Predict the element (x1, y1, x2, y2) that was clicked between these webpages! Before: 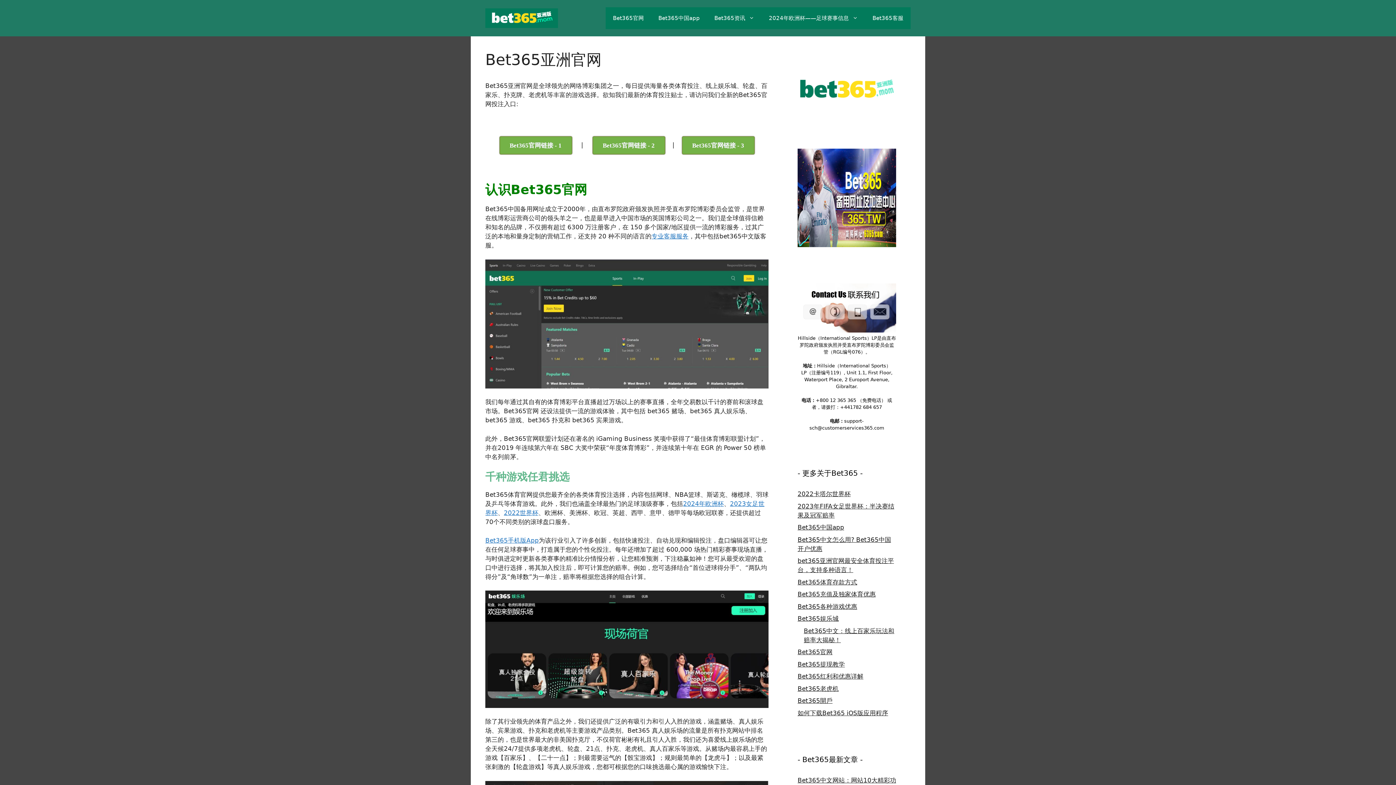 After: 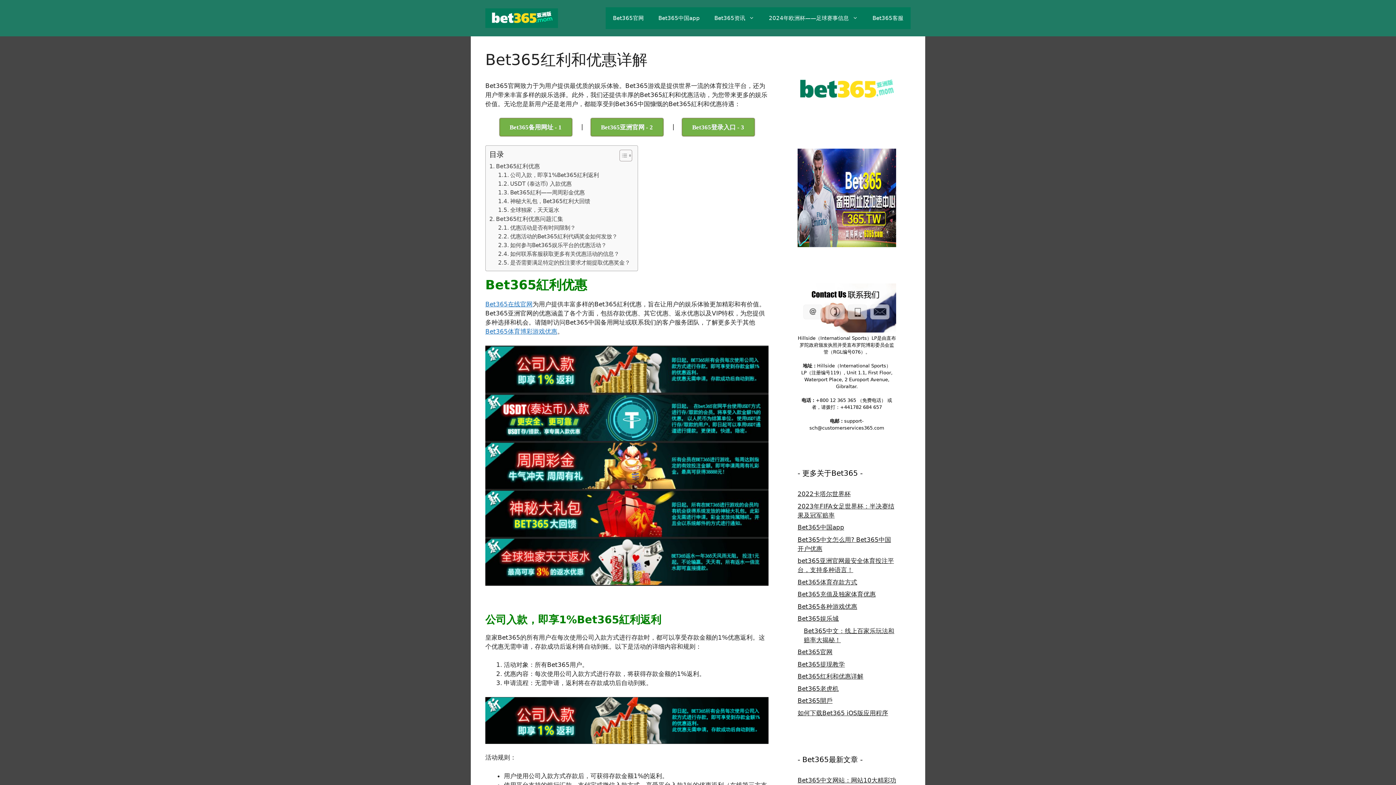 Action: label: Bet365红利和优惠详解 bbox: (797, 673, 863, 680)